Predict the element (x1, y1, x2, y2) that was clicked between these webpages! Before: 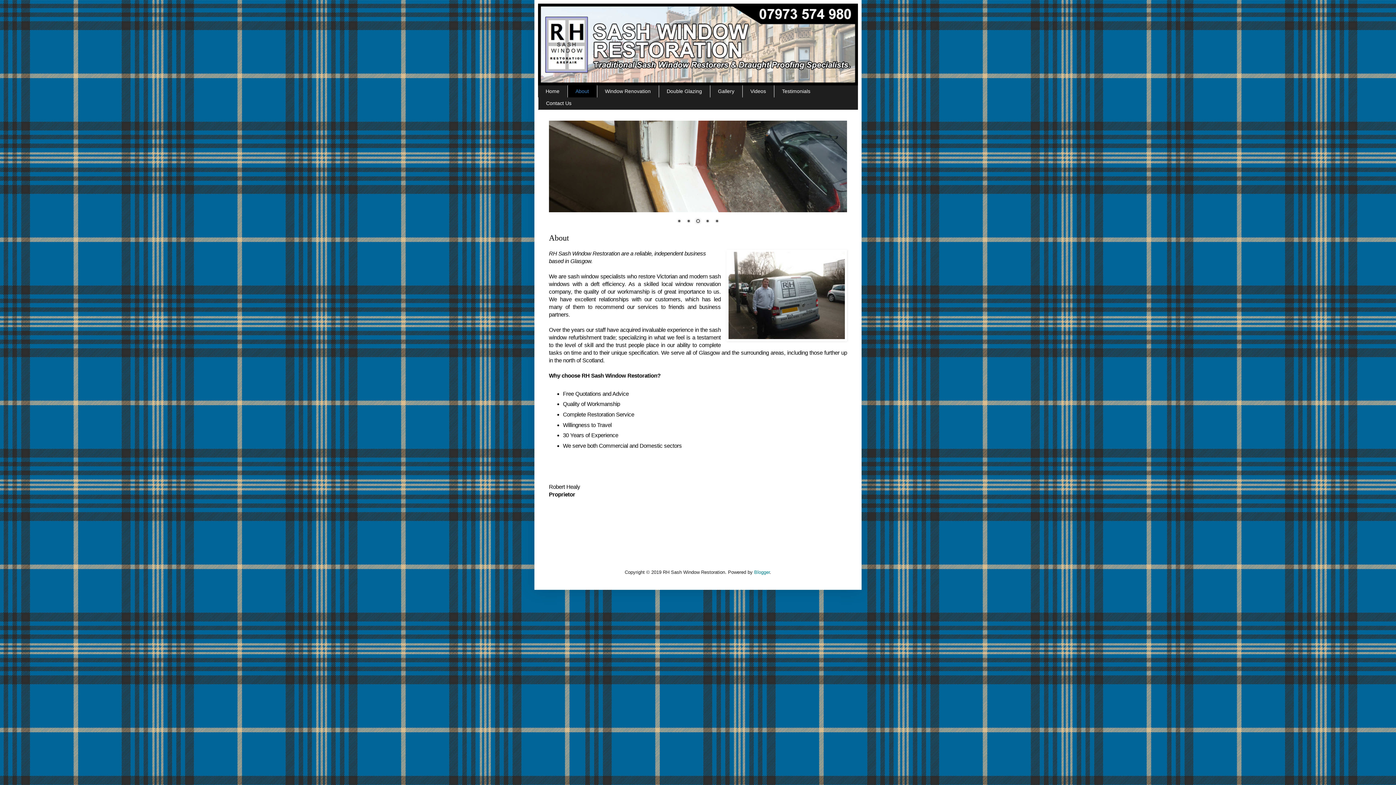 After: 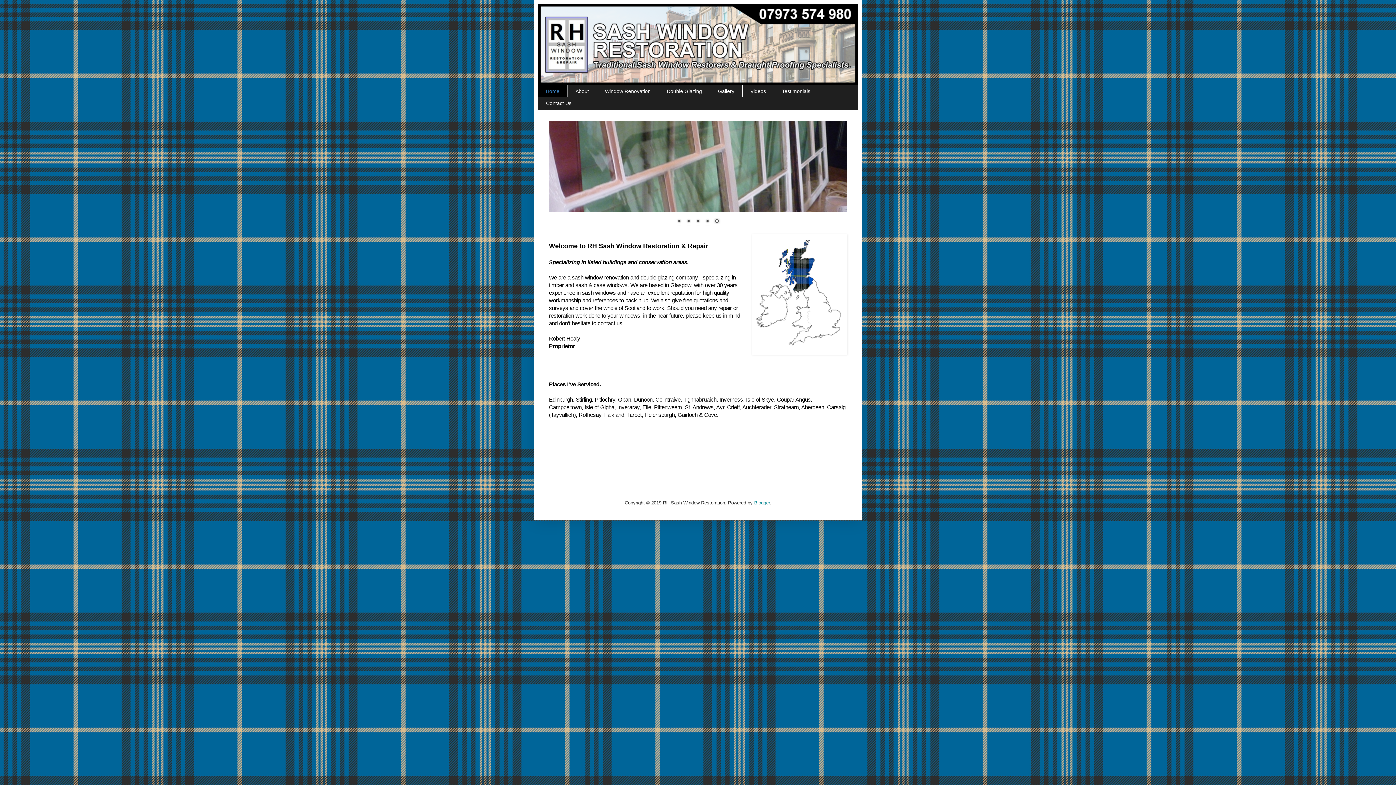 Action: bbox: (538, 3, 858, 85)